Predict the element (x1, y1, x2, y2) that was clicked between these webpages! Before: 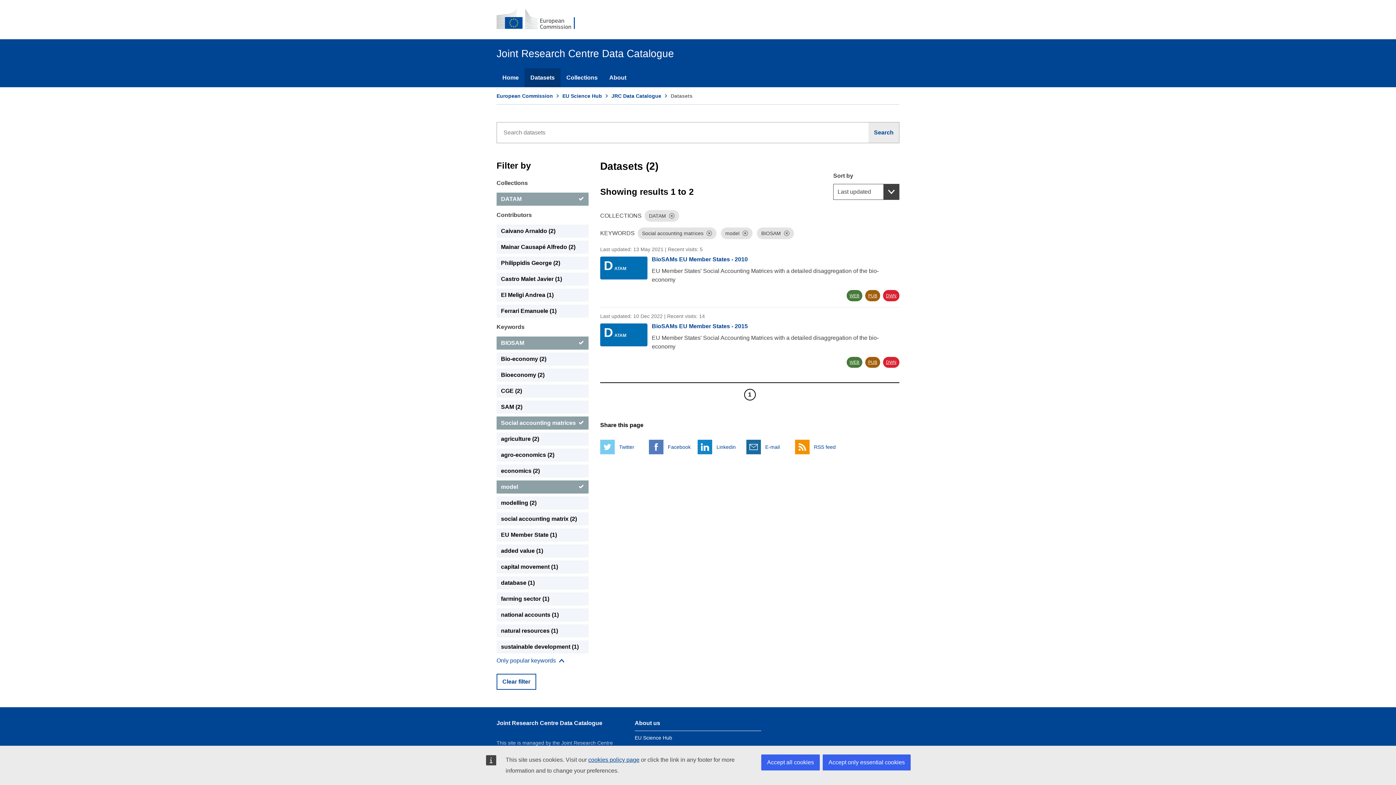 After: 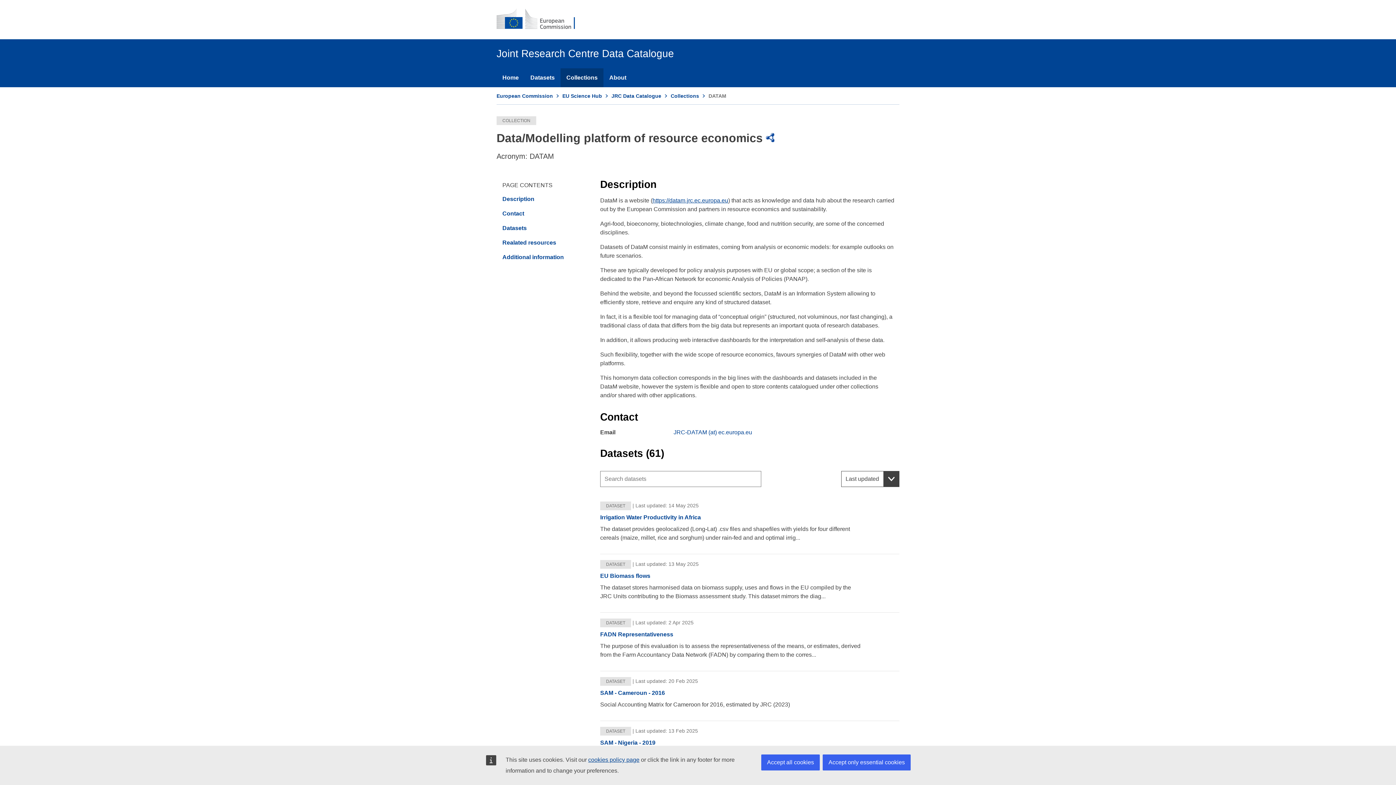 Action: label: D ATAM bbox: (600, 323, 647, 349)